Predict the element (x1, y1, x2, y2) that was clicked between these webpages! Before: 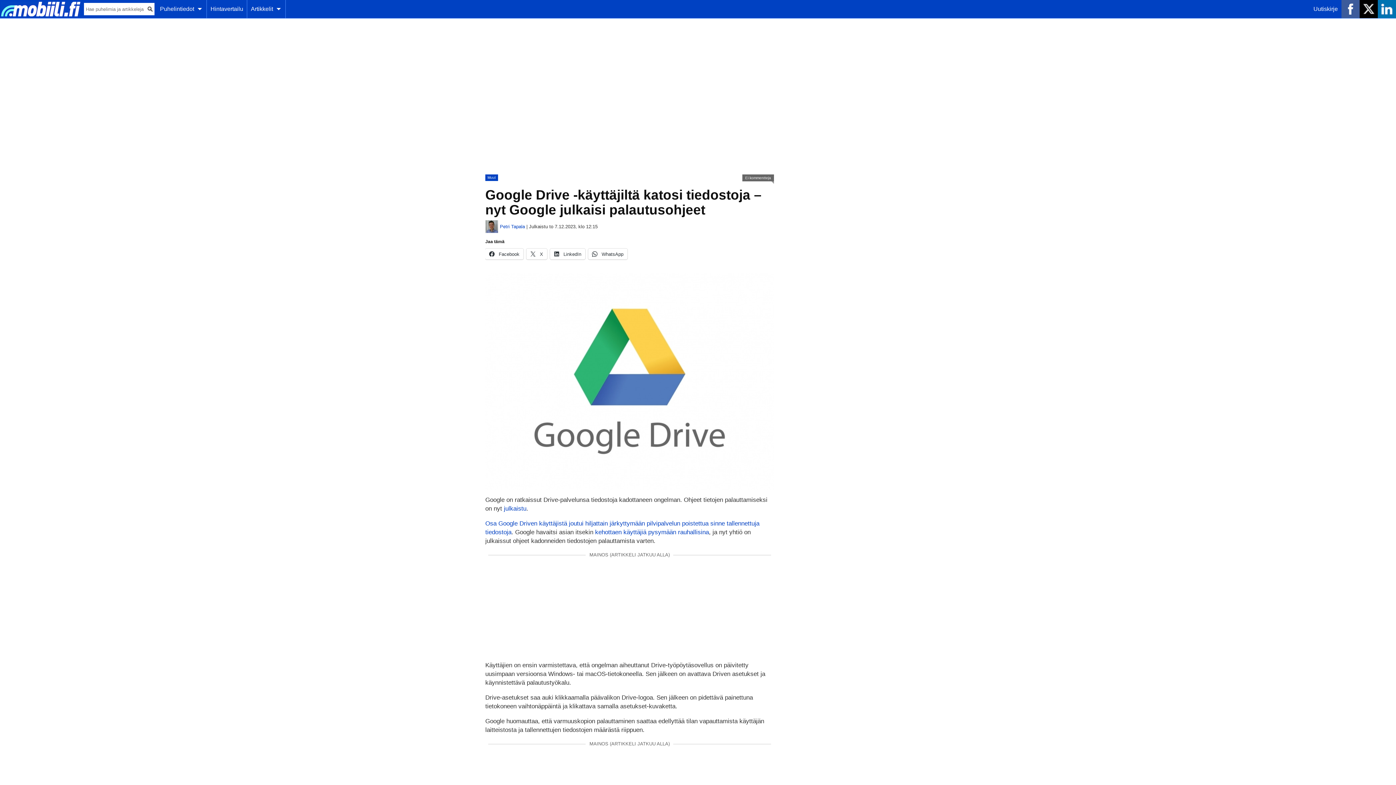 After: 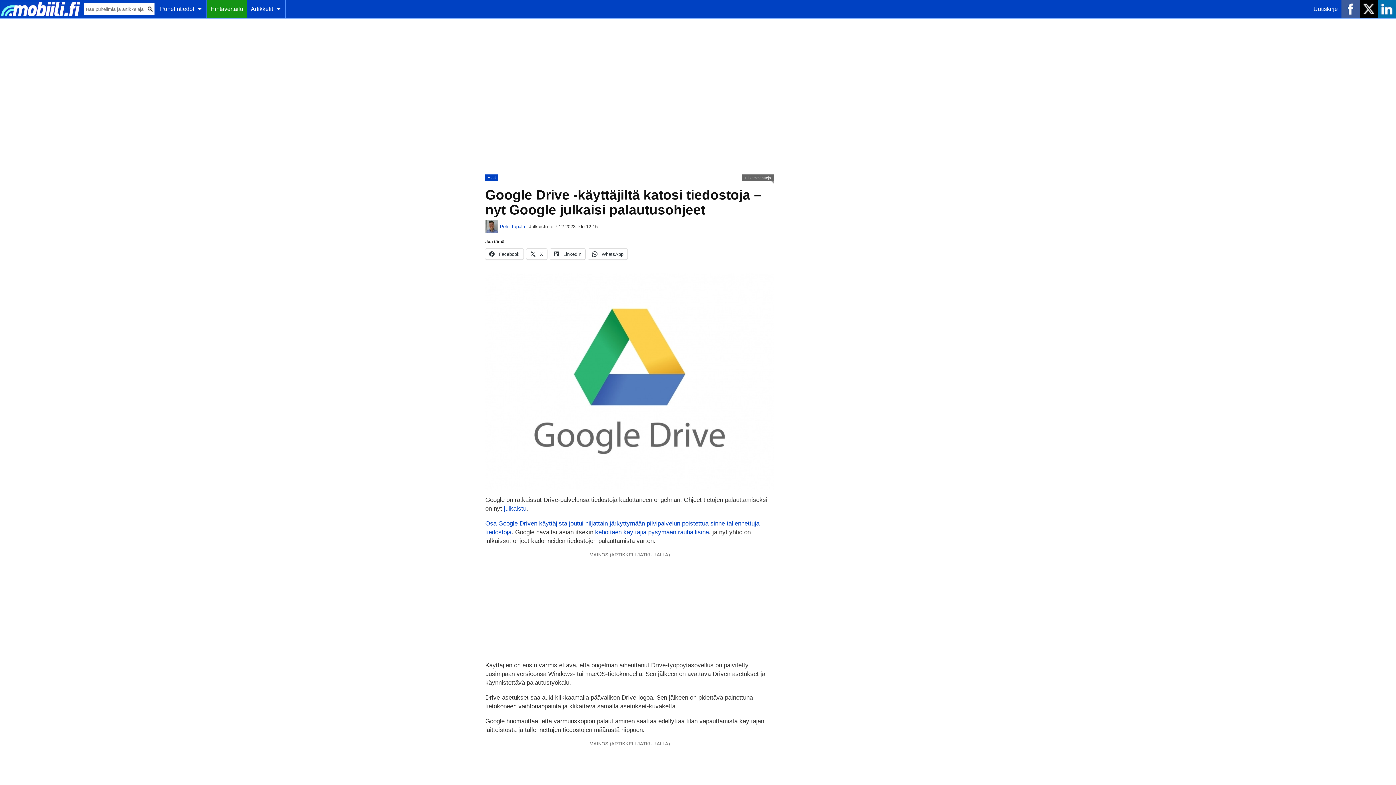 Action: label: Hintavertailu bbox: (206, 0, 247, 18)